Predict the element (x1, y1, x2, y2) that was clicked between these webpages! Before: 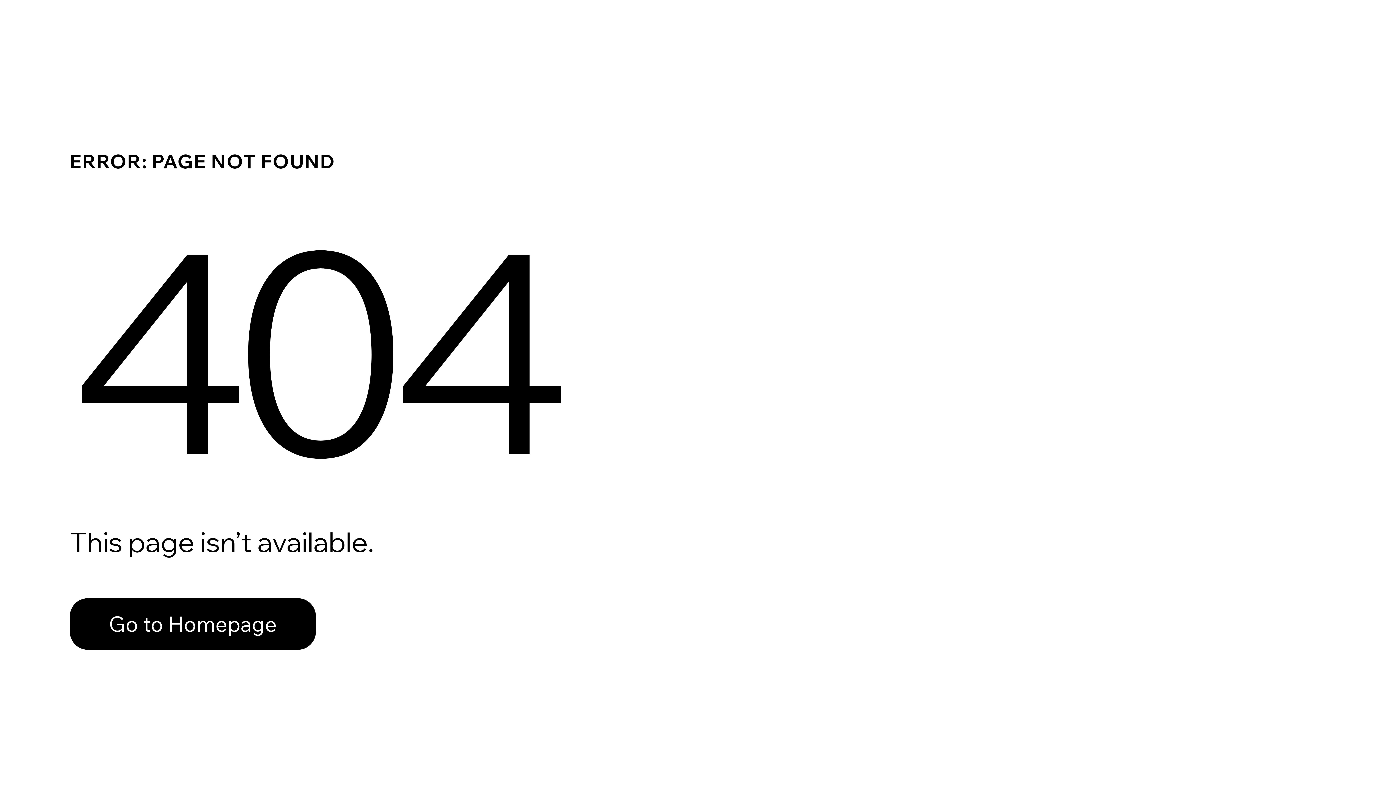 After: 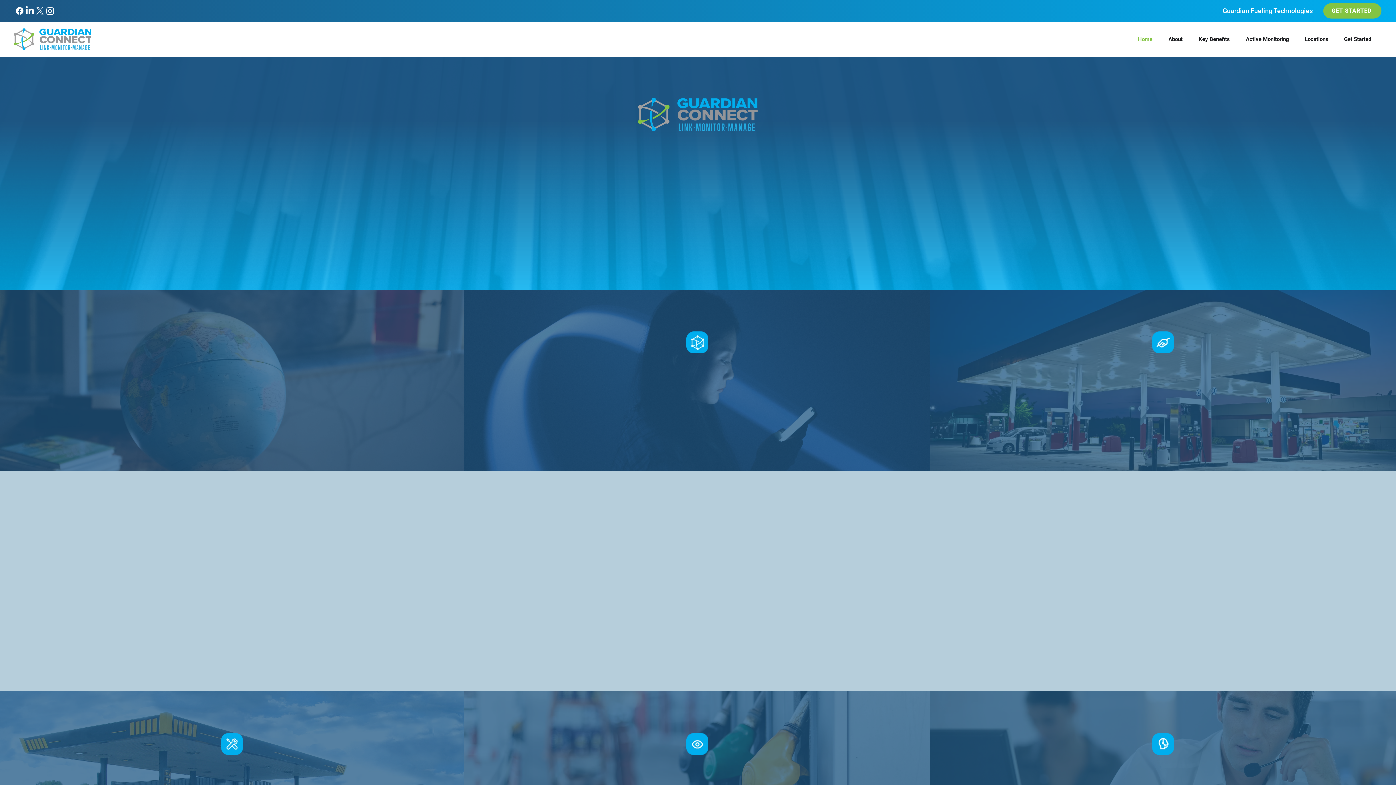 Action: bbox: (69, 582, 768, 659) label: Go to Homepage